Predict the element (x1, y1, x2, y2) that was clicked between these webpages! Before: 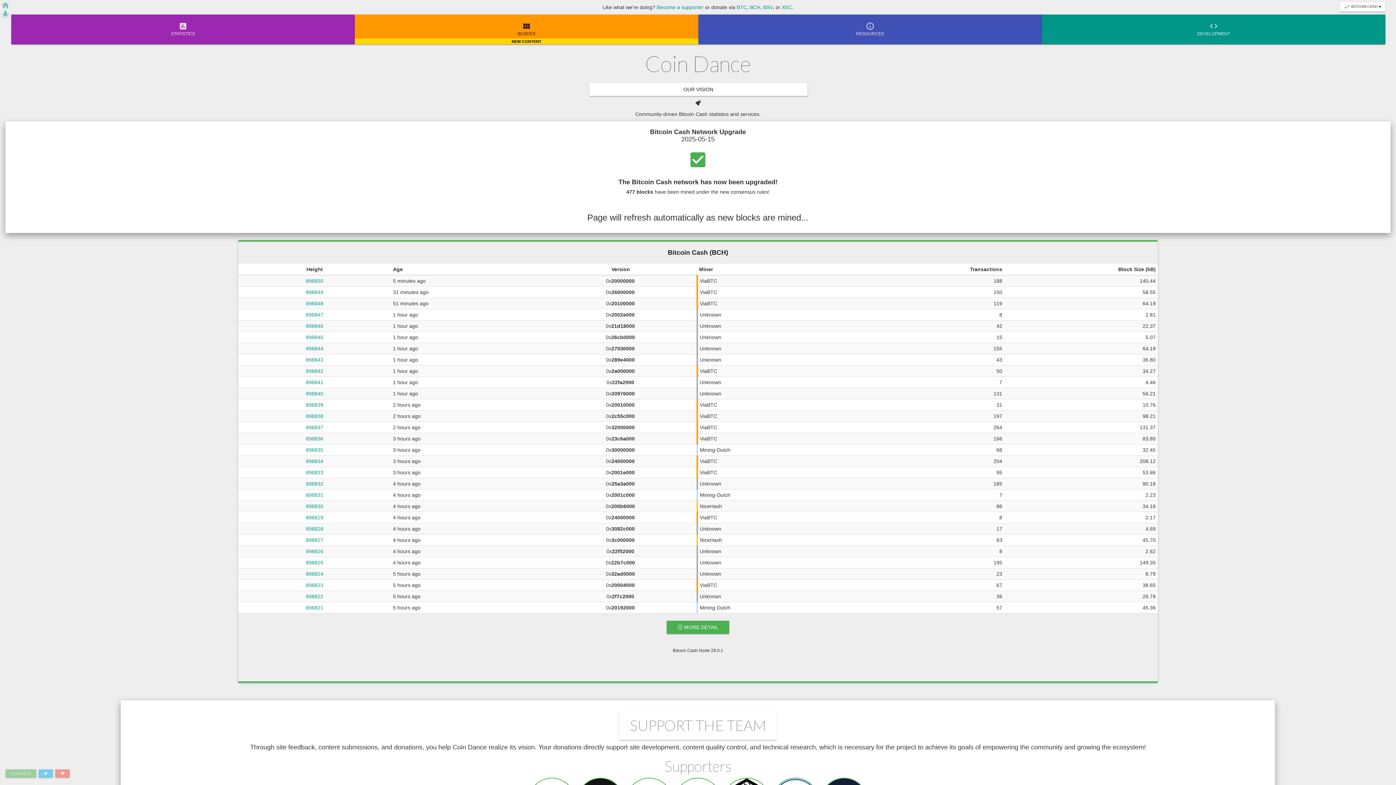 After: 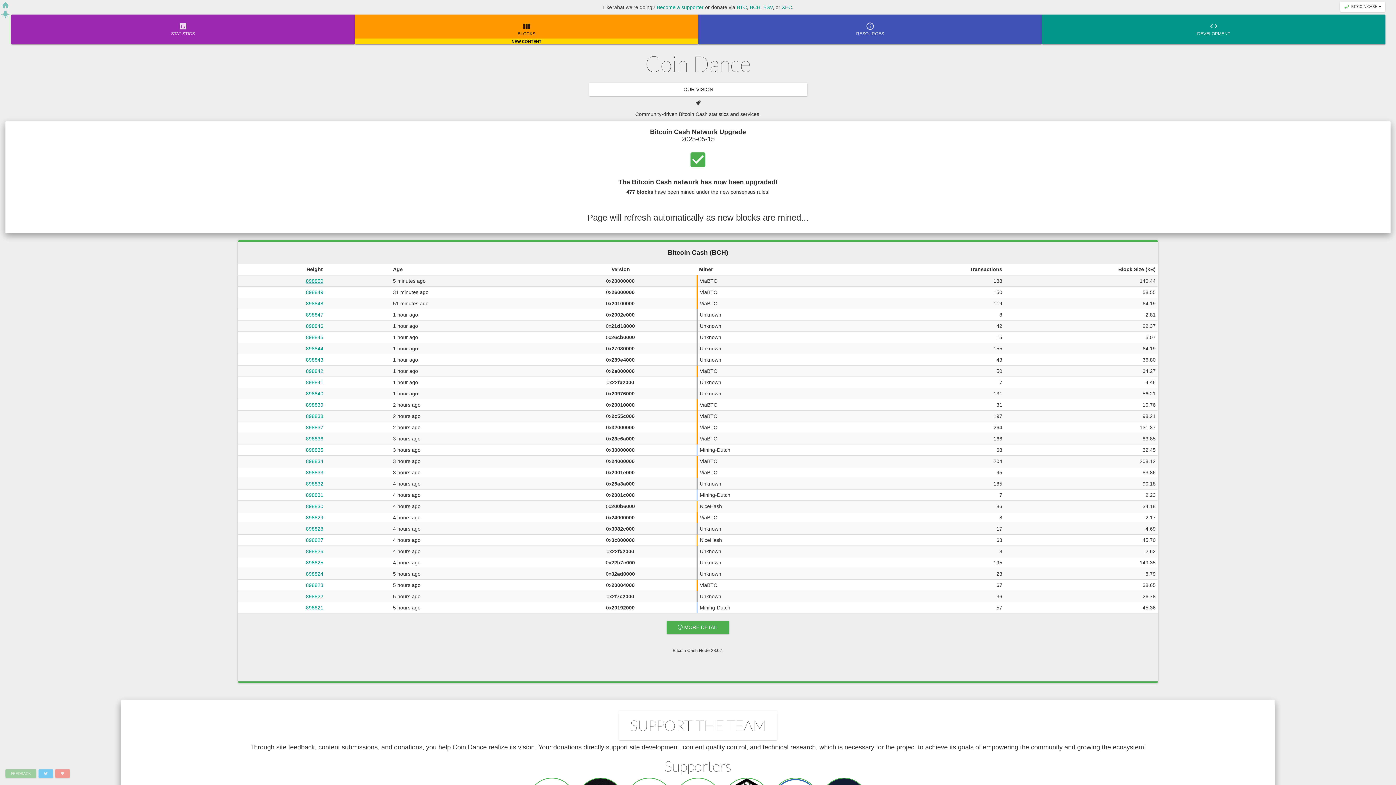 Action: bbox: (305, 278, 323, 284) label: 898850